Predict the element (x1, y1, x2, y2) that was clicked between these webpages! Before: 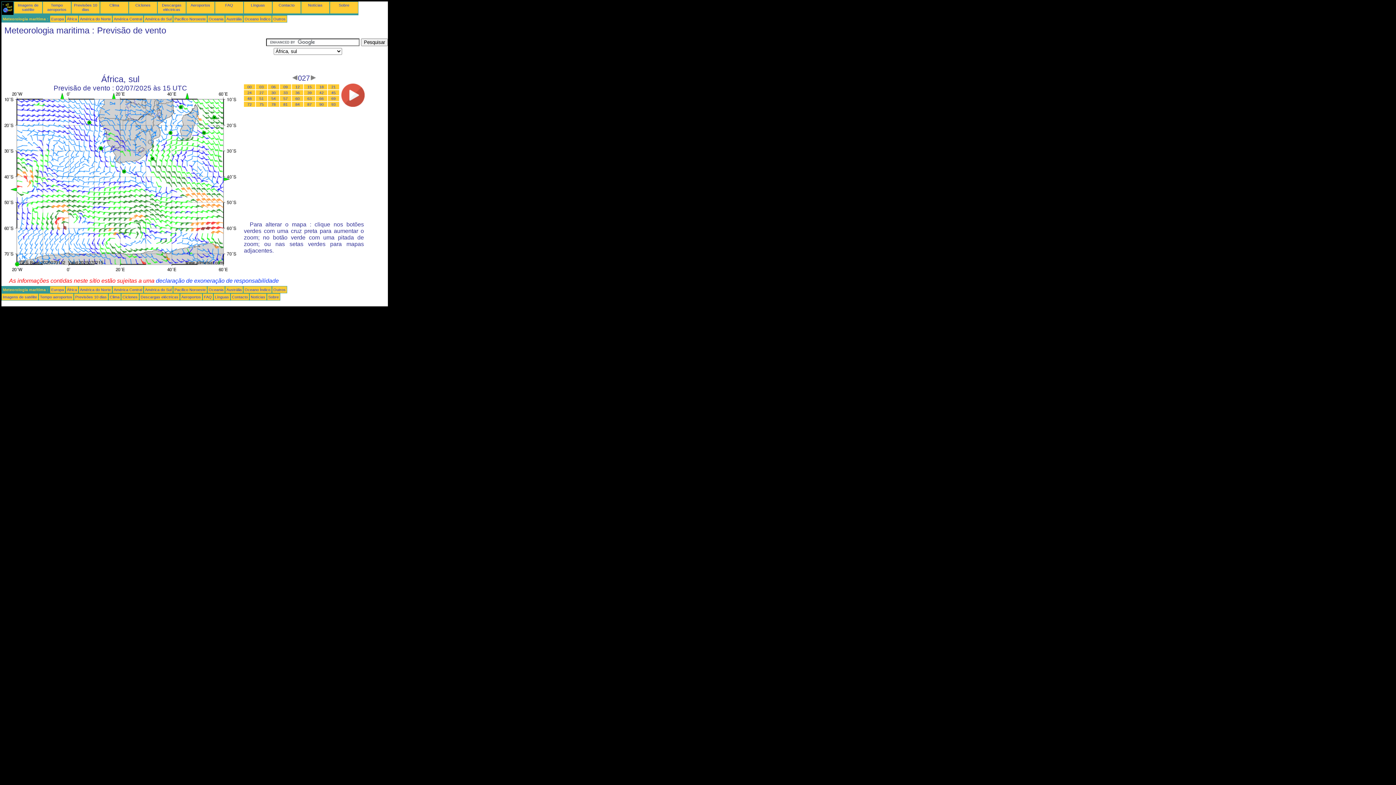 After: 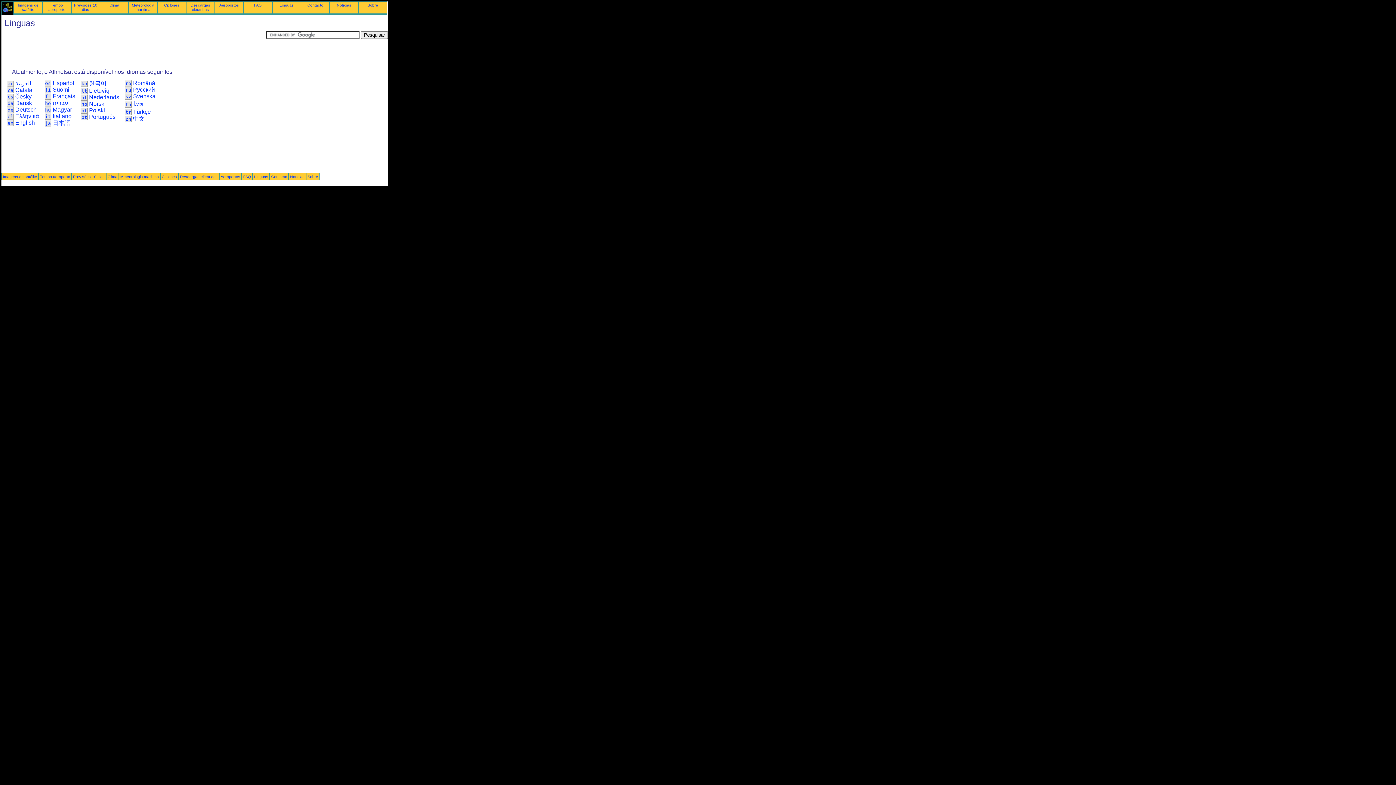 Action: label: Línguas bbox: (214, 294, 229, 299)